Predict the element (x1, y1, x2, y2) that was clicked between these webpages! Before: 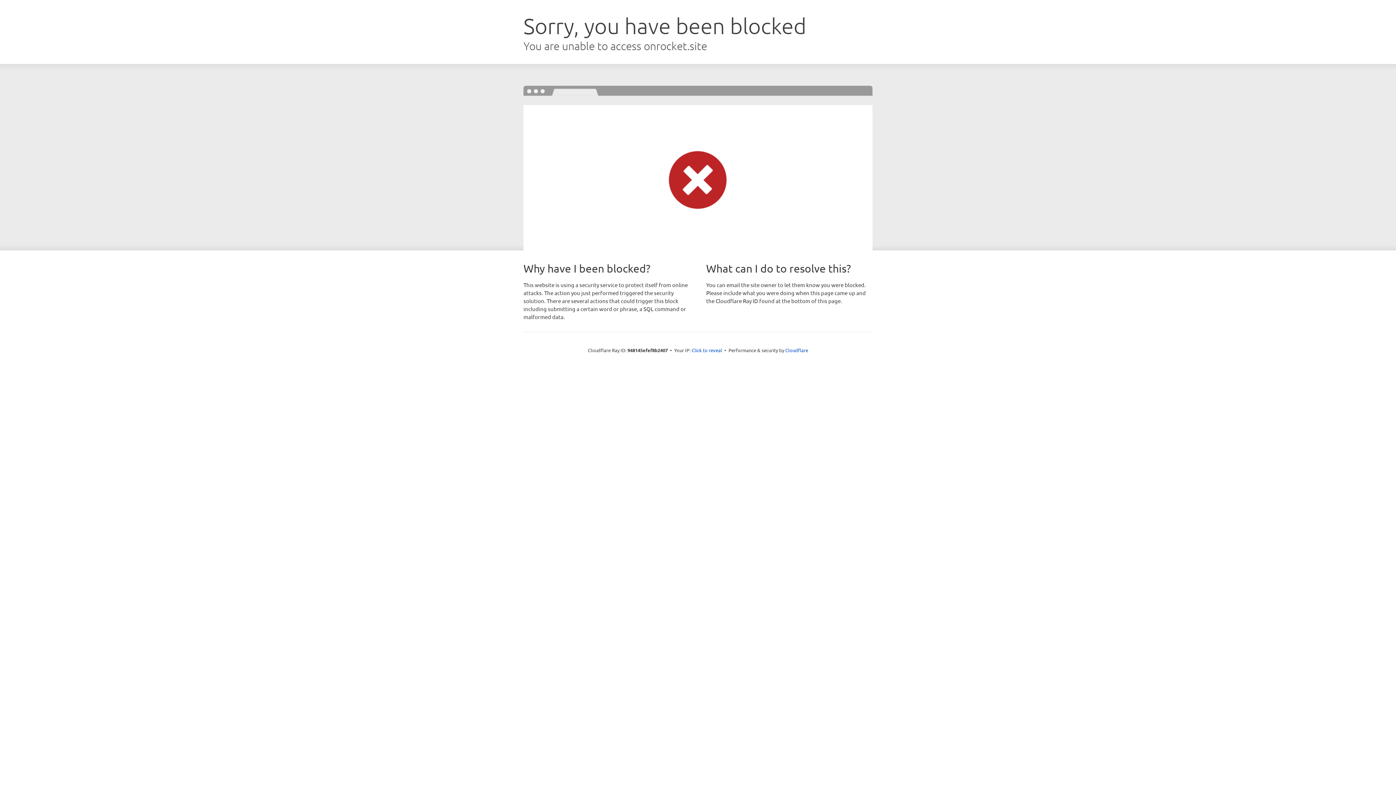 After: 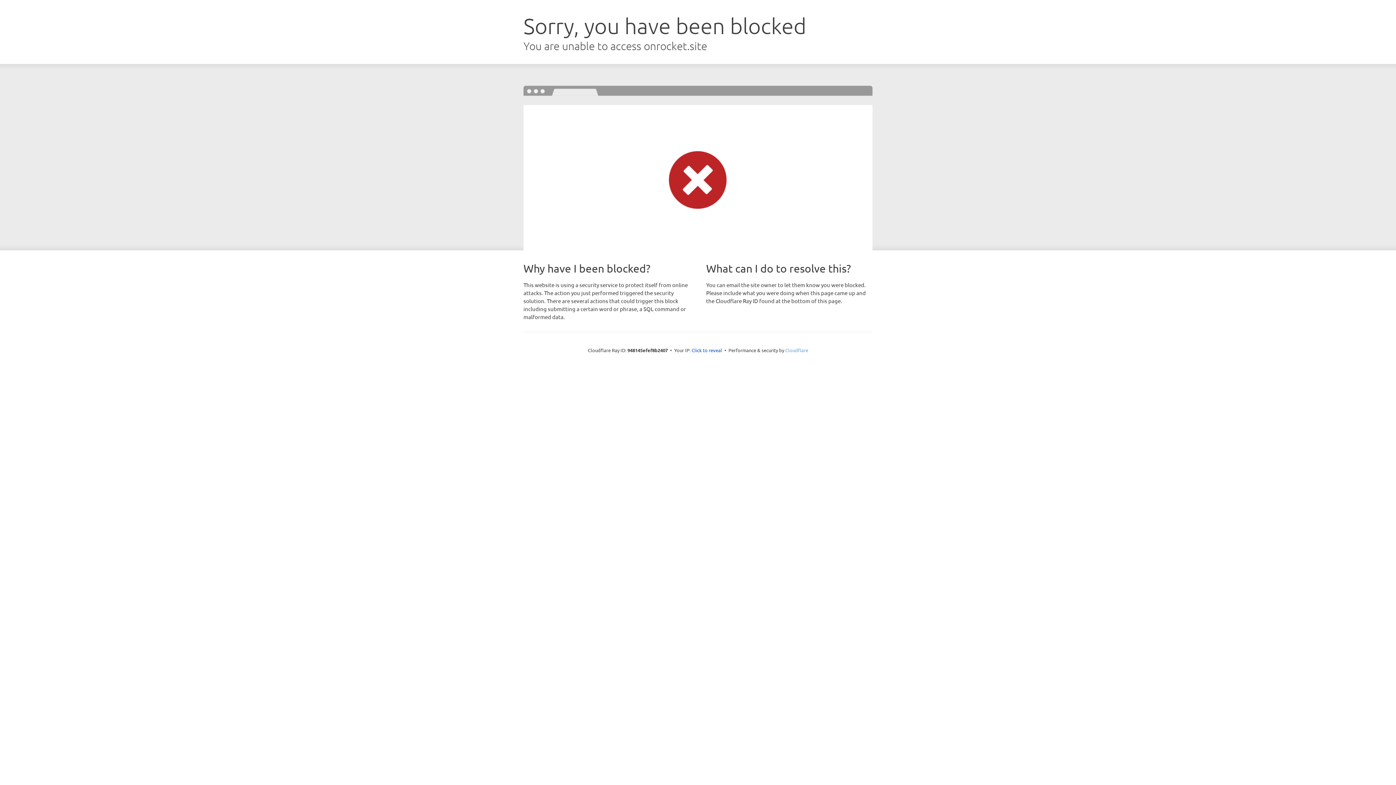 Action: bbox: (785, 347, 808, 353) label: Cloudflare